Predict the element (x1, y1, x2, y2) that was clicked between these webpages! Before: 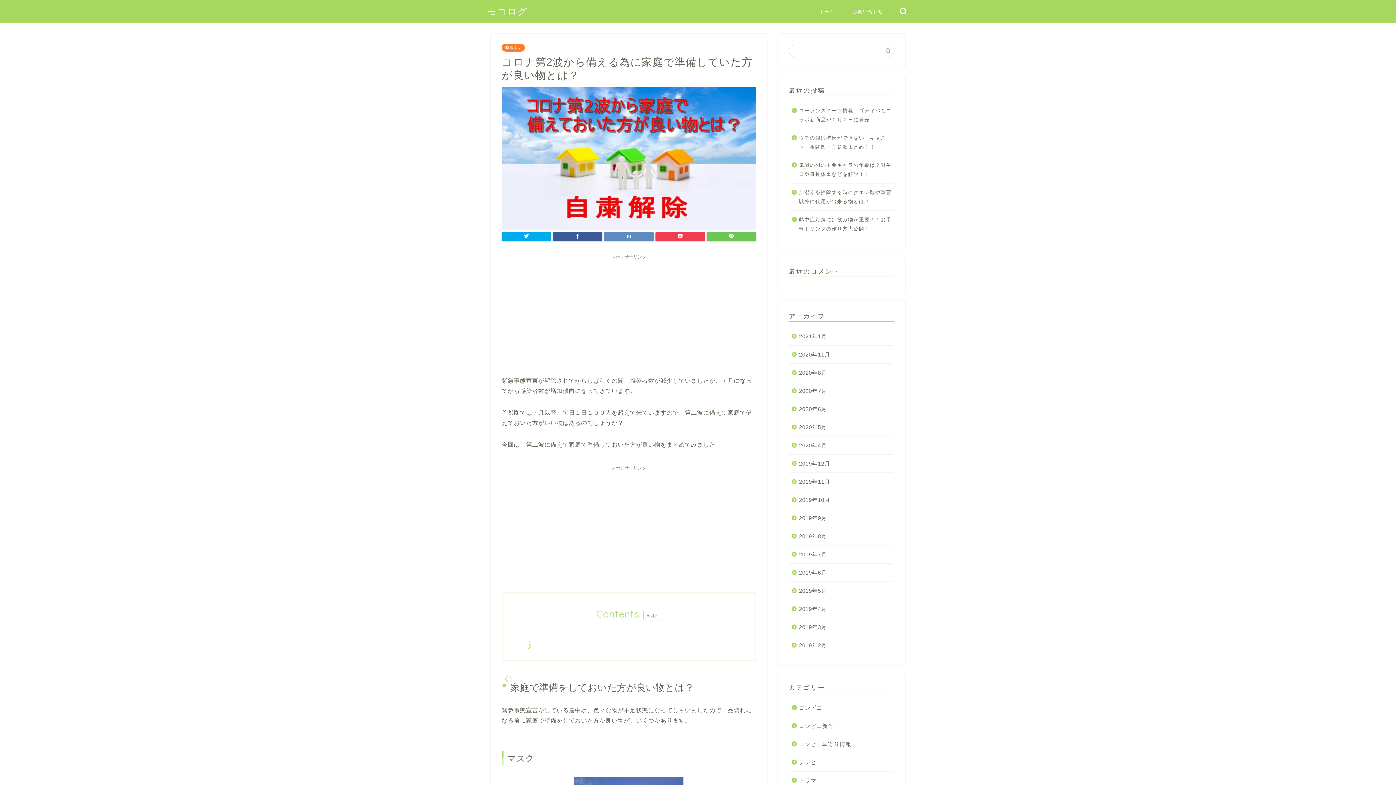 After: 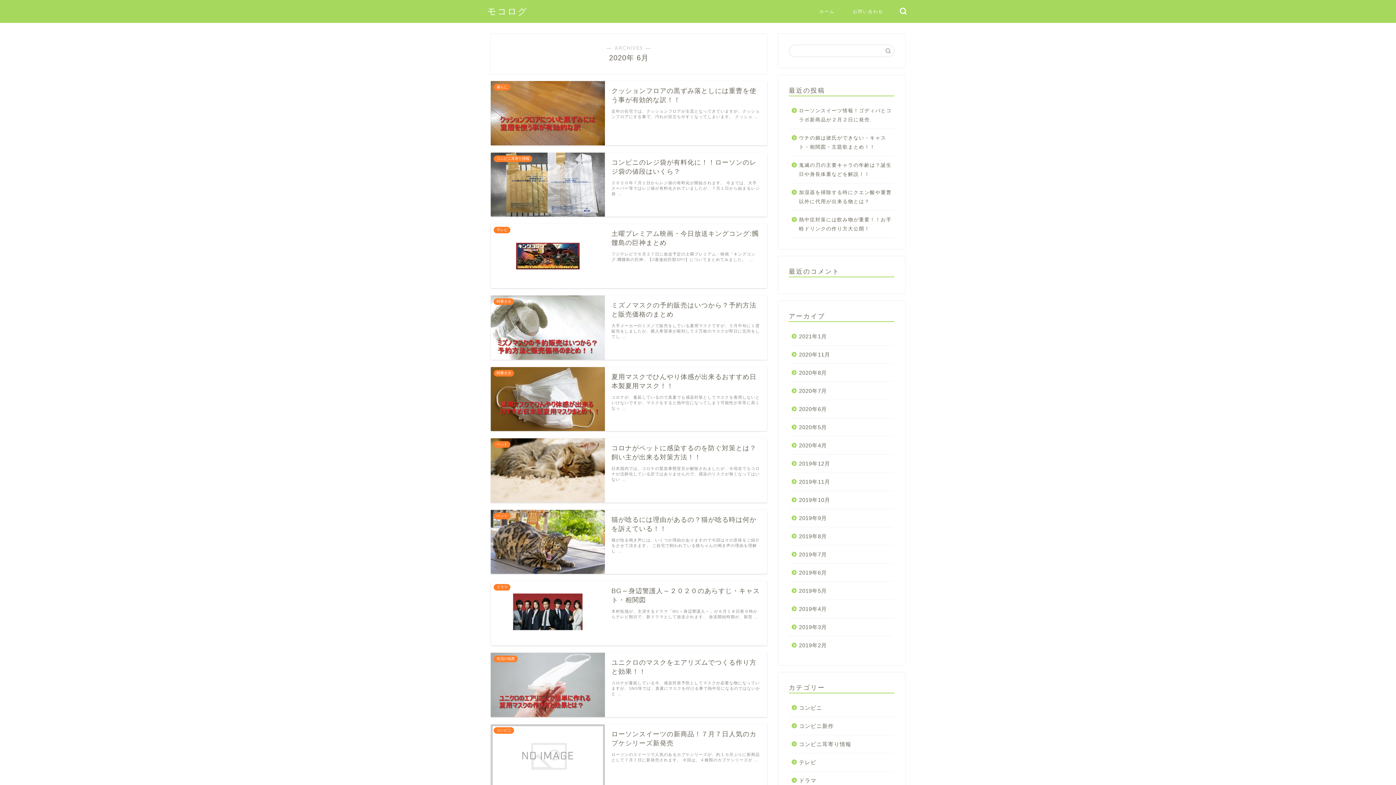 Action: label: 2020年6月 bbox: (789, 400, 893, 418)